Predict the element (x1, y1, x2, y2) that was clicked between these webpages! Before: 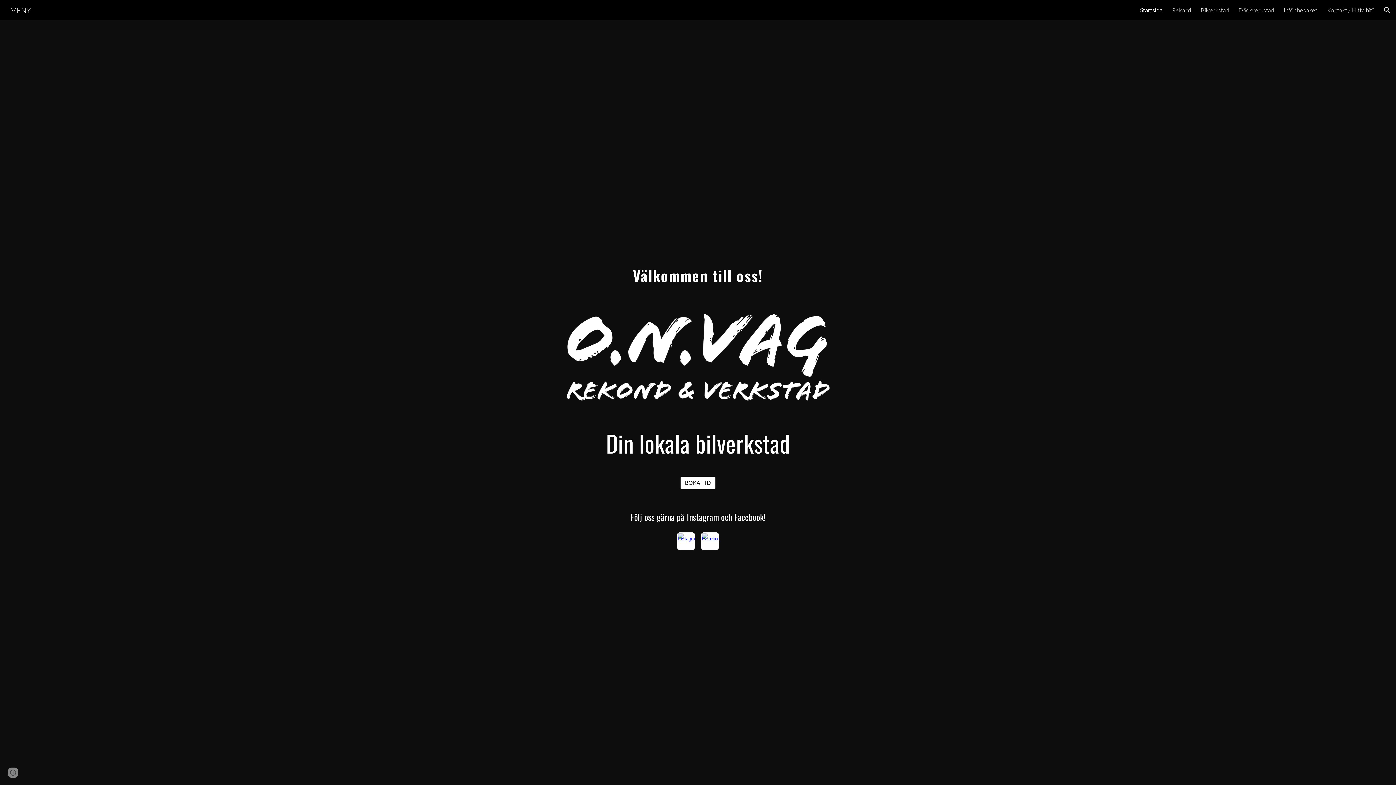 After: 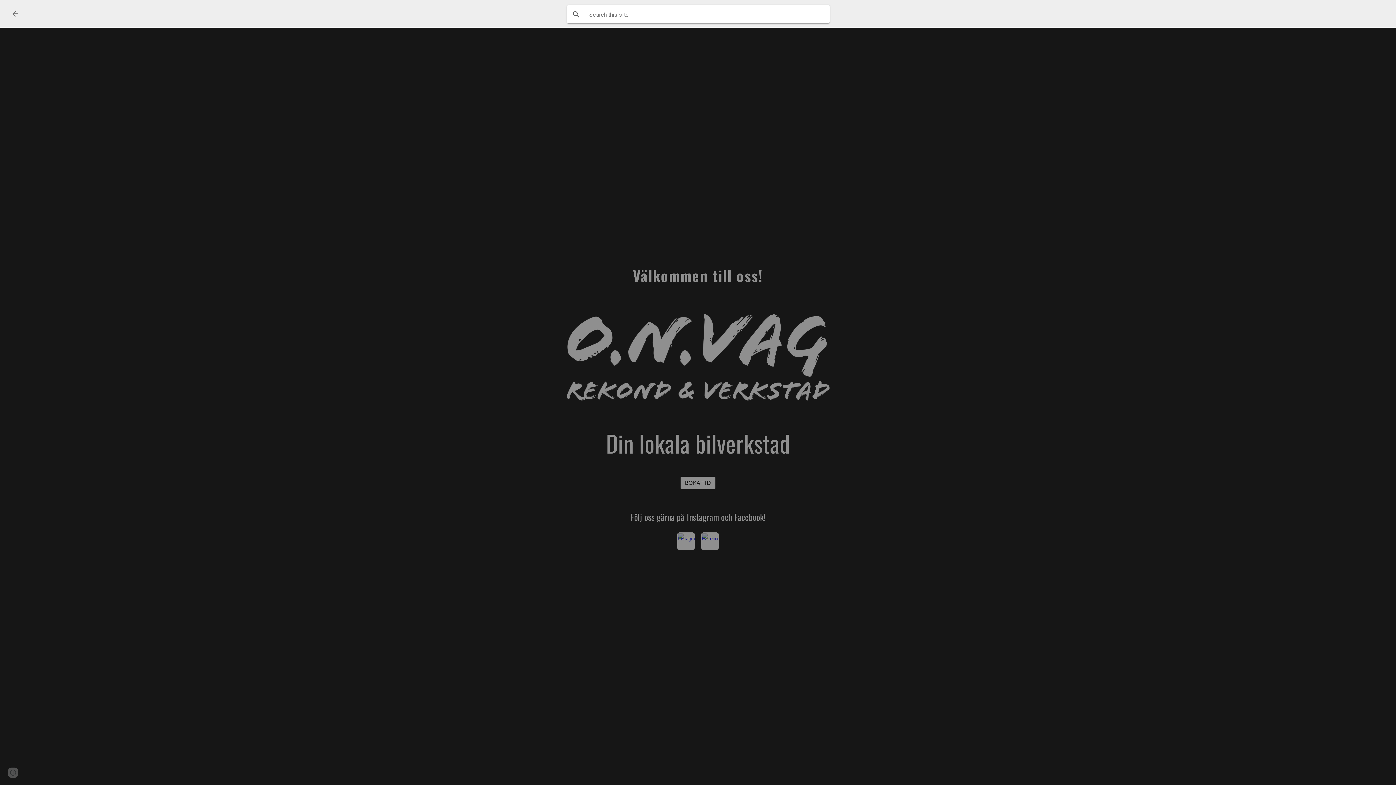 Action: label: Open search bar bbox: (1378, 1, 1396, 18)